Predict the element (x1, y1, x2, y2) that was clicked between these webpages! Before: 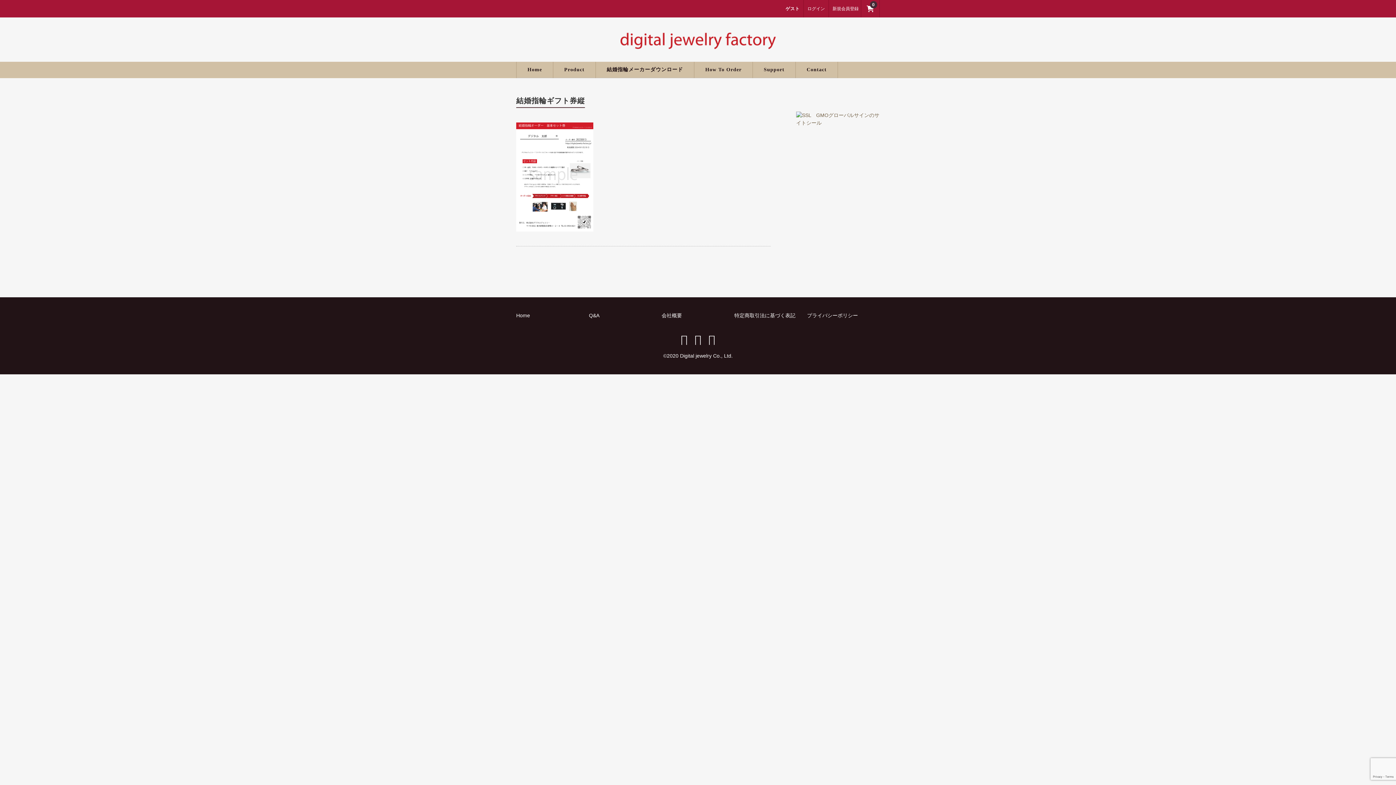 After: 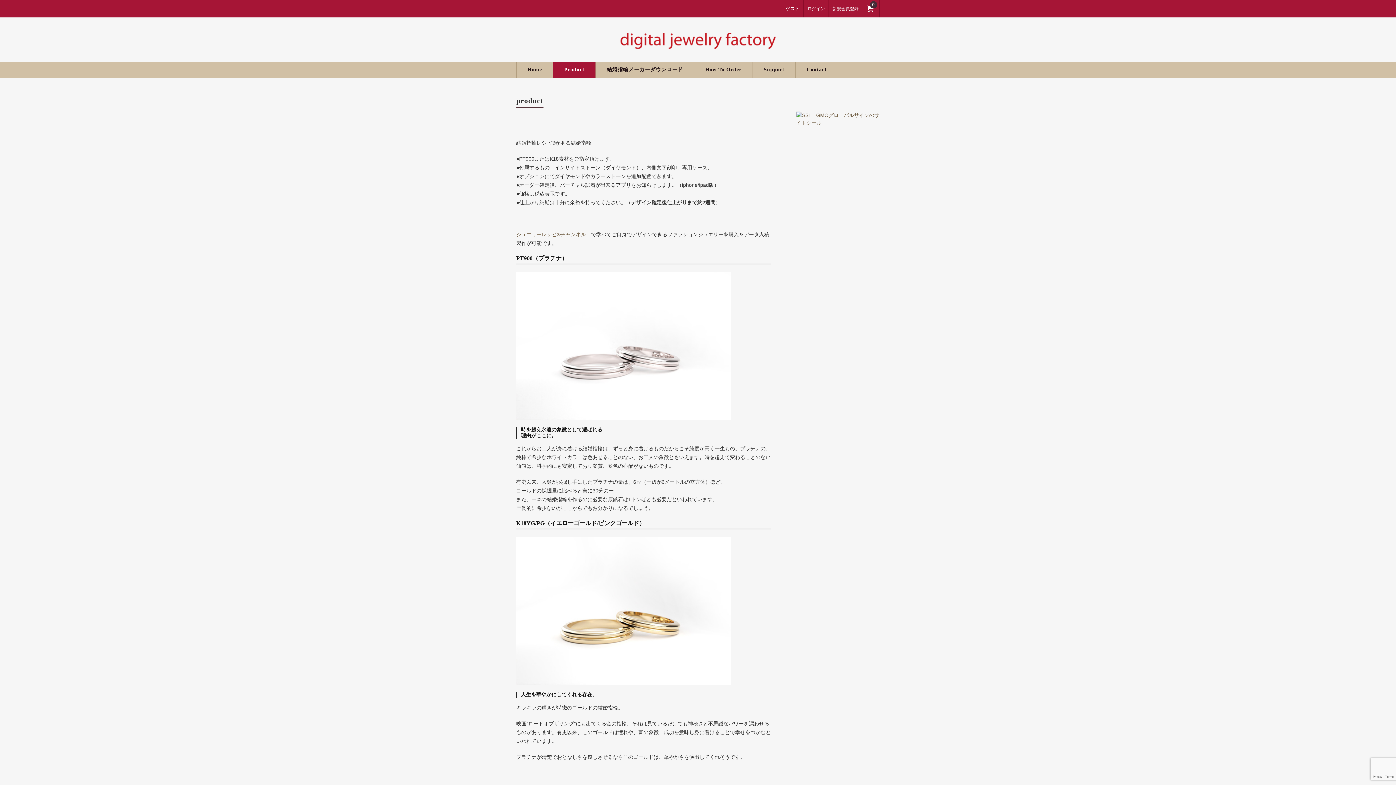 Action: bbox: (553, 61, 595, 78) label: Product